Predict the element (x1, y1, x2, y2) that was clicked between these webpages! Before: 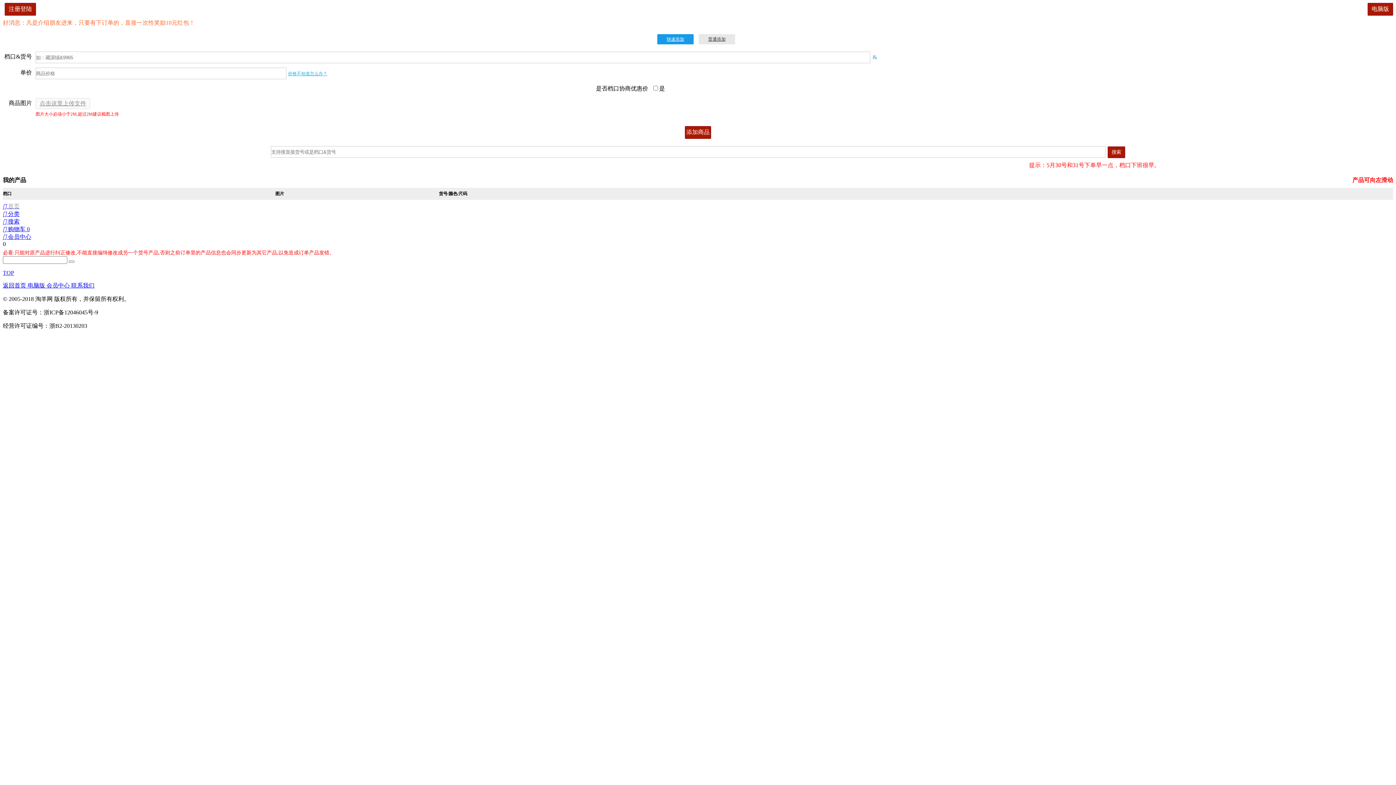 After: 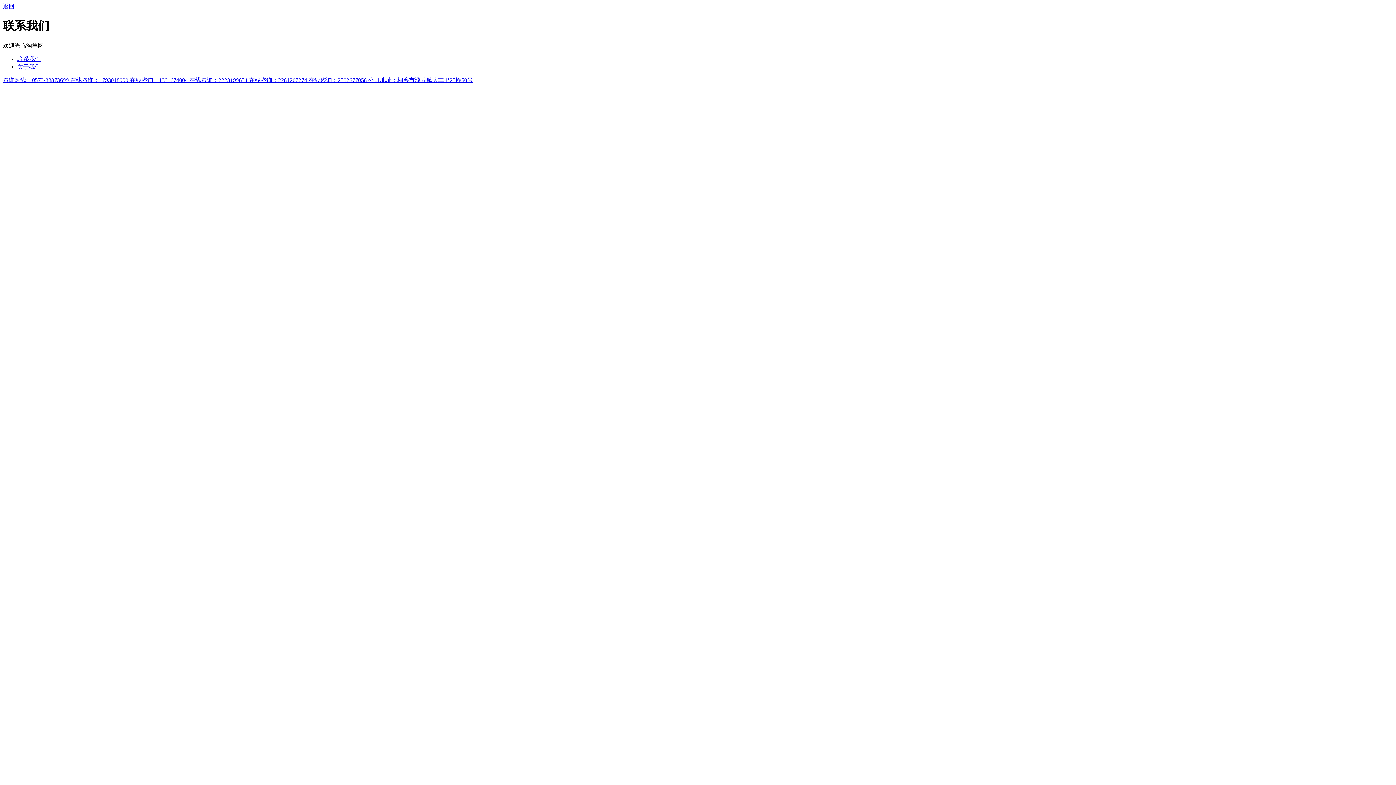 Action: bbox: (71, 282, 94, 288) label: 联系我们